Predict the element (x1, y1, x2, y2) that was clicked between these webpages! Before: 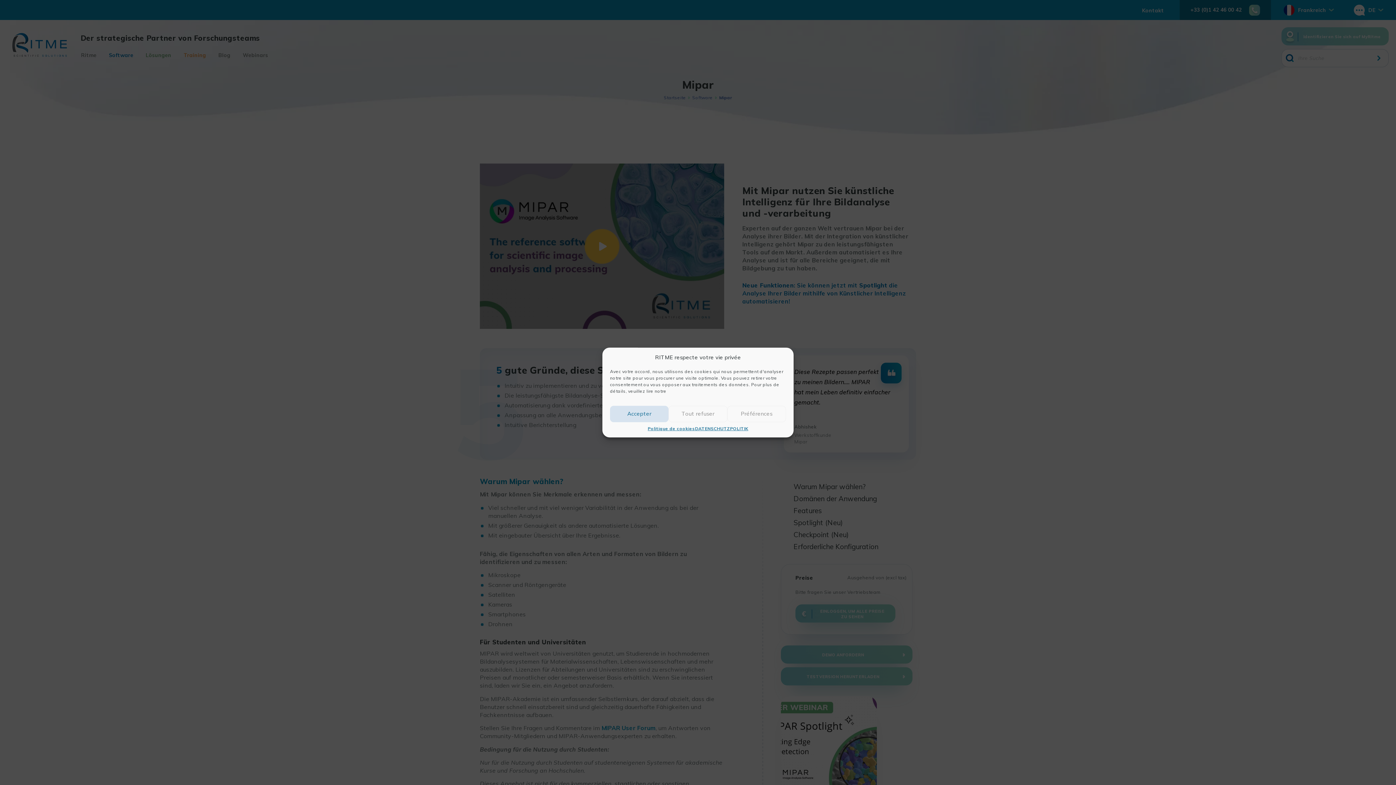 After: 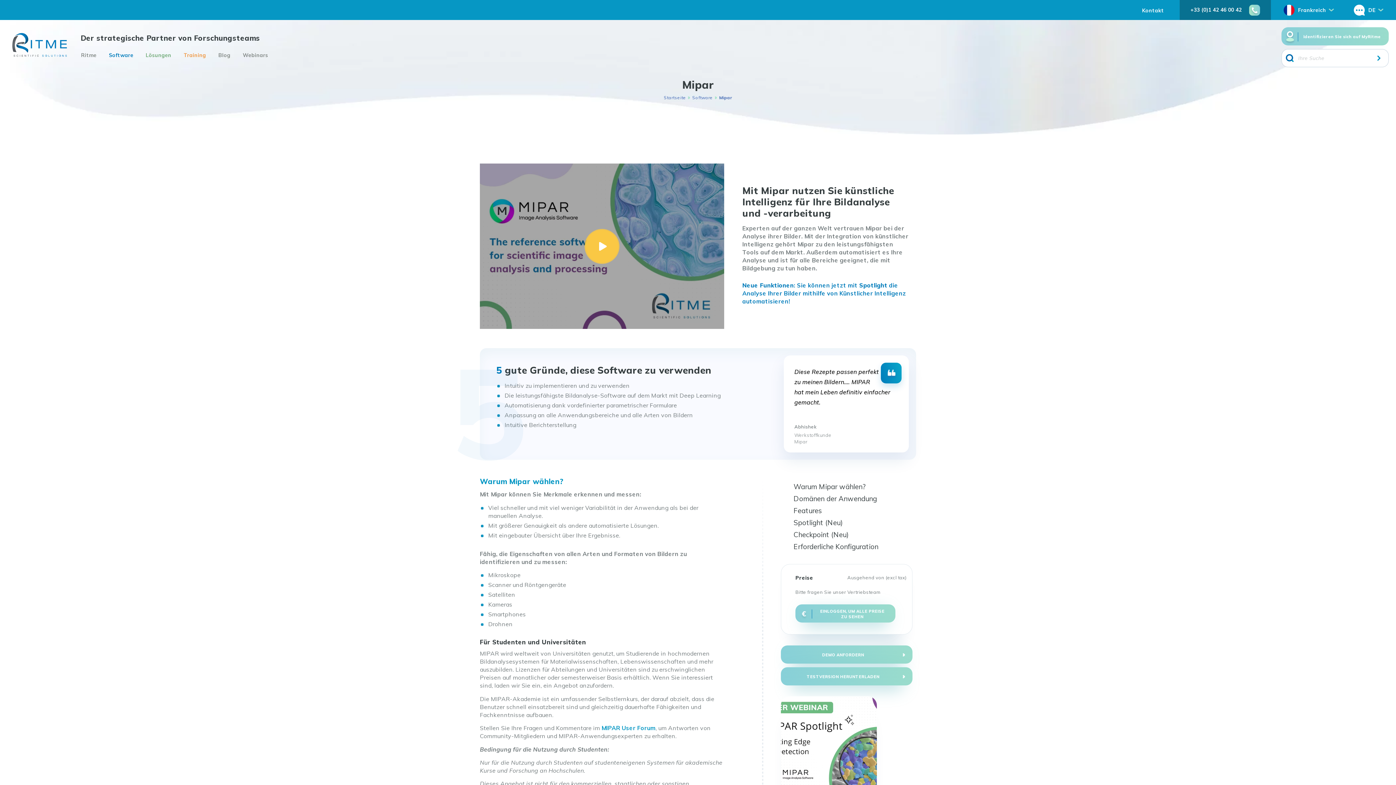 Action: bbox: (610, 405, 668, 422) label: Accepter